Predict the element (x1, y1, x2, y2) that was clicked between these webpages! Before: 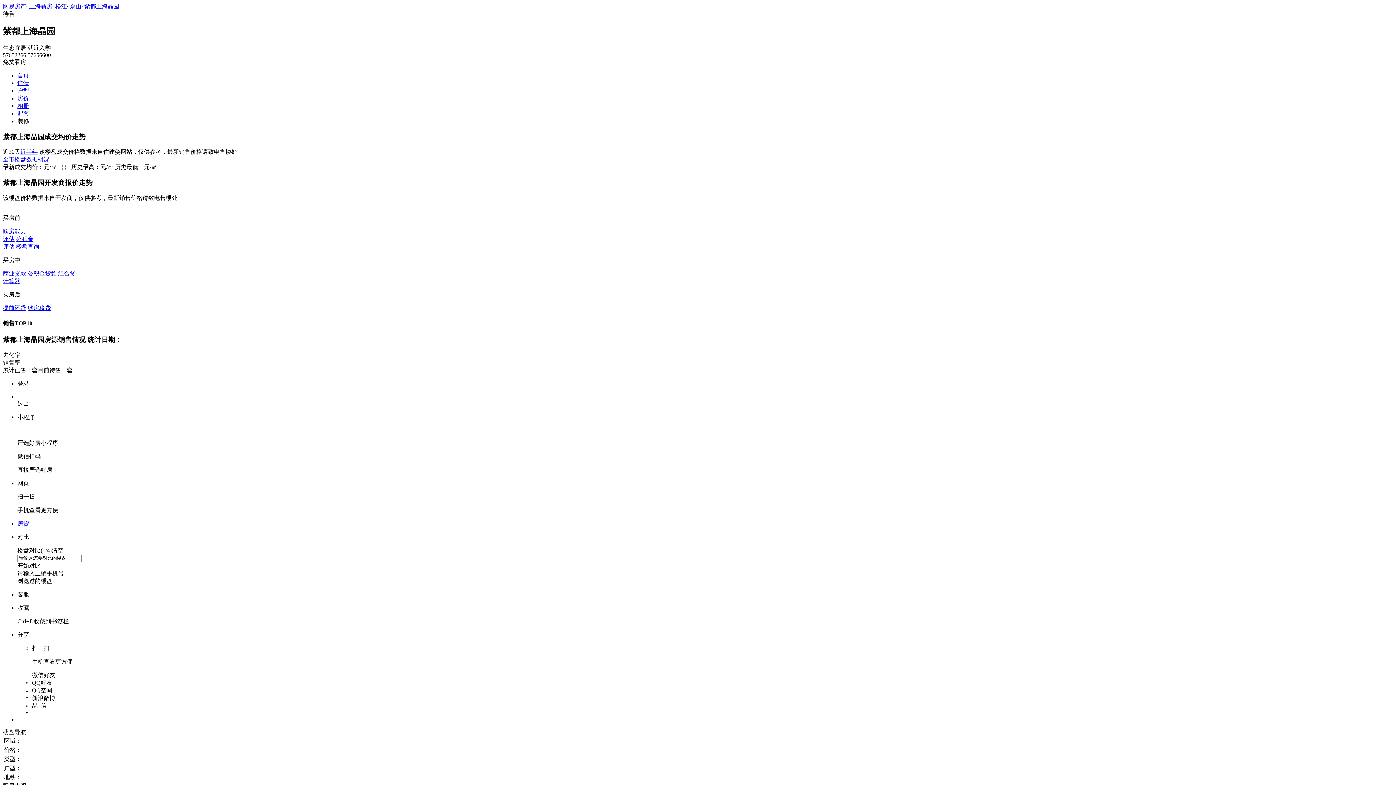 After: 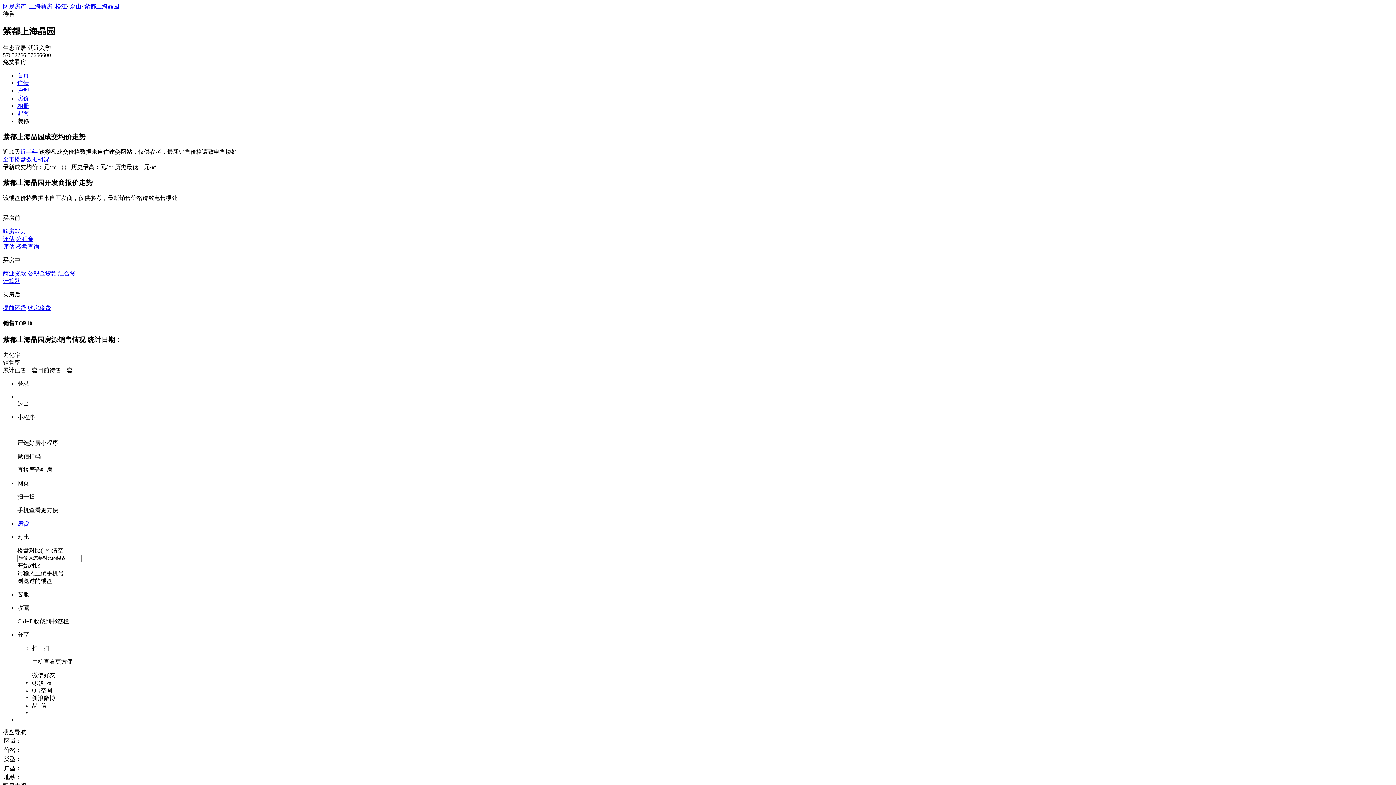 Action: label: 全市楼盘数据概况 bbox: (2, 156, 49, 162)